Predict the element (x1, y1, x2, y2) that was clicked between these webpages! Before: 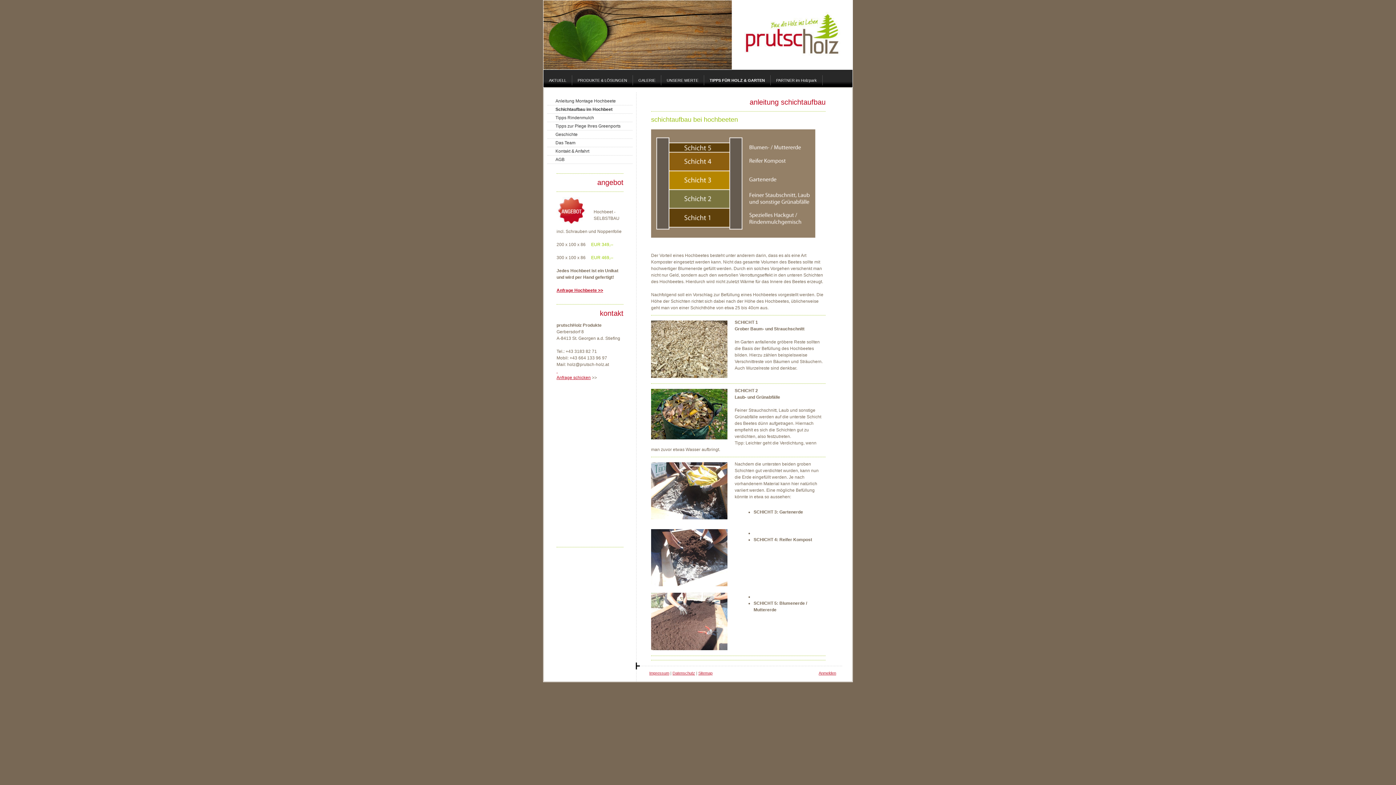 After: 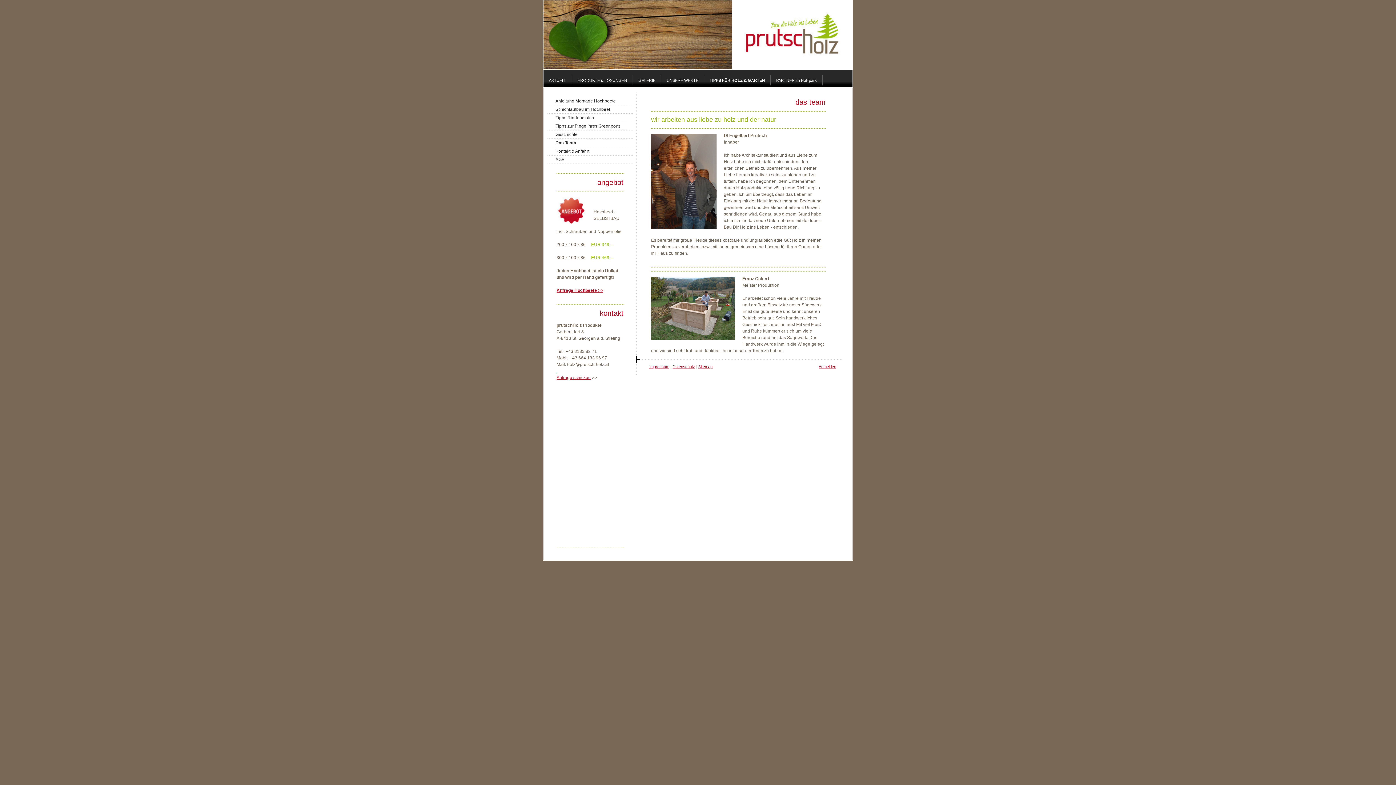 Action: label: Das Team bbox: (547, 138, 632, 147)